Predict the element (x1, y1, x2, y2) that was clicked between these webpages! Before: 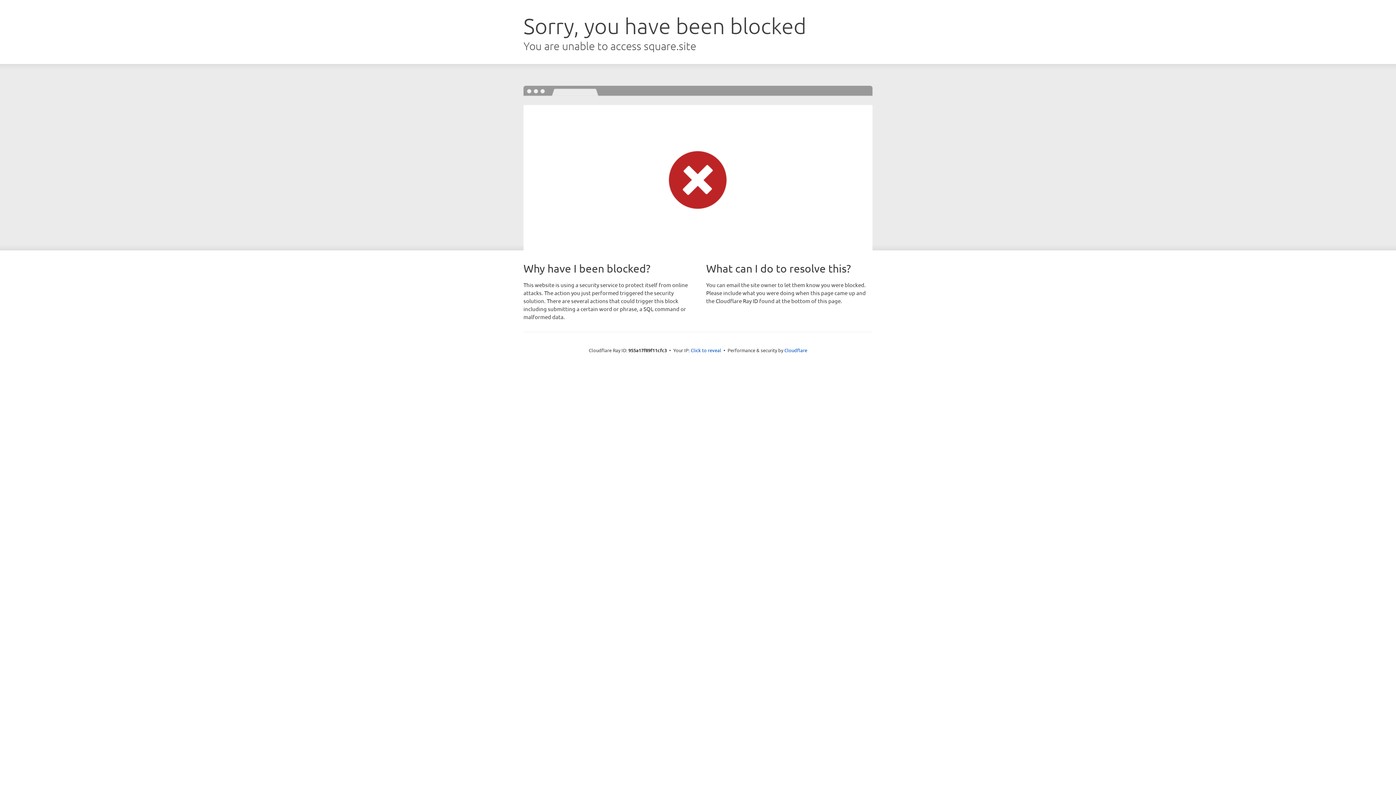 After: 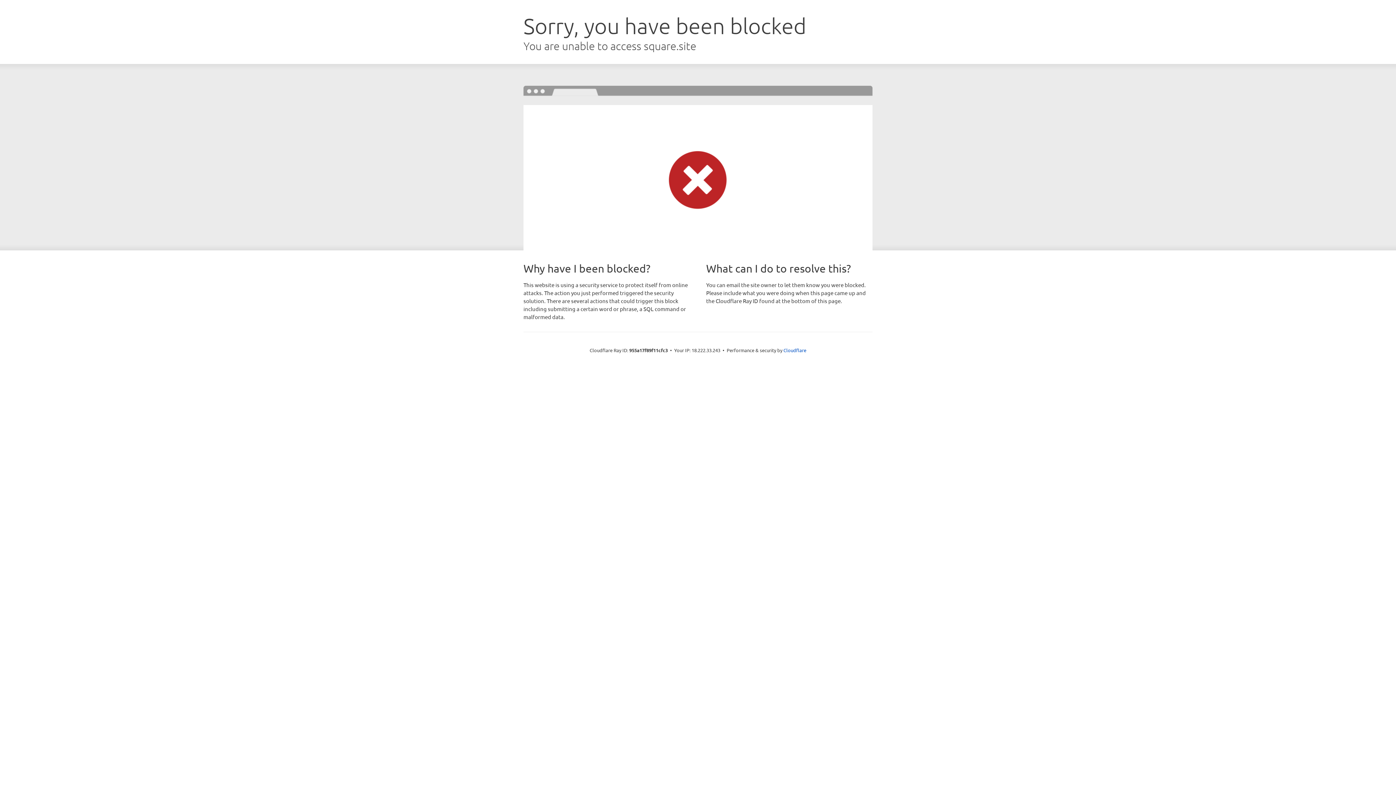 Action: bbox: (690, 346, 721, 353) label: Click to reveal